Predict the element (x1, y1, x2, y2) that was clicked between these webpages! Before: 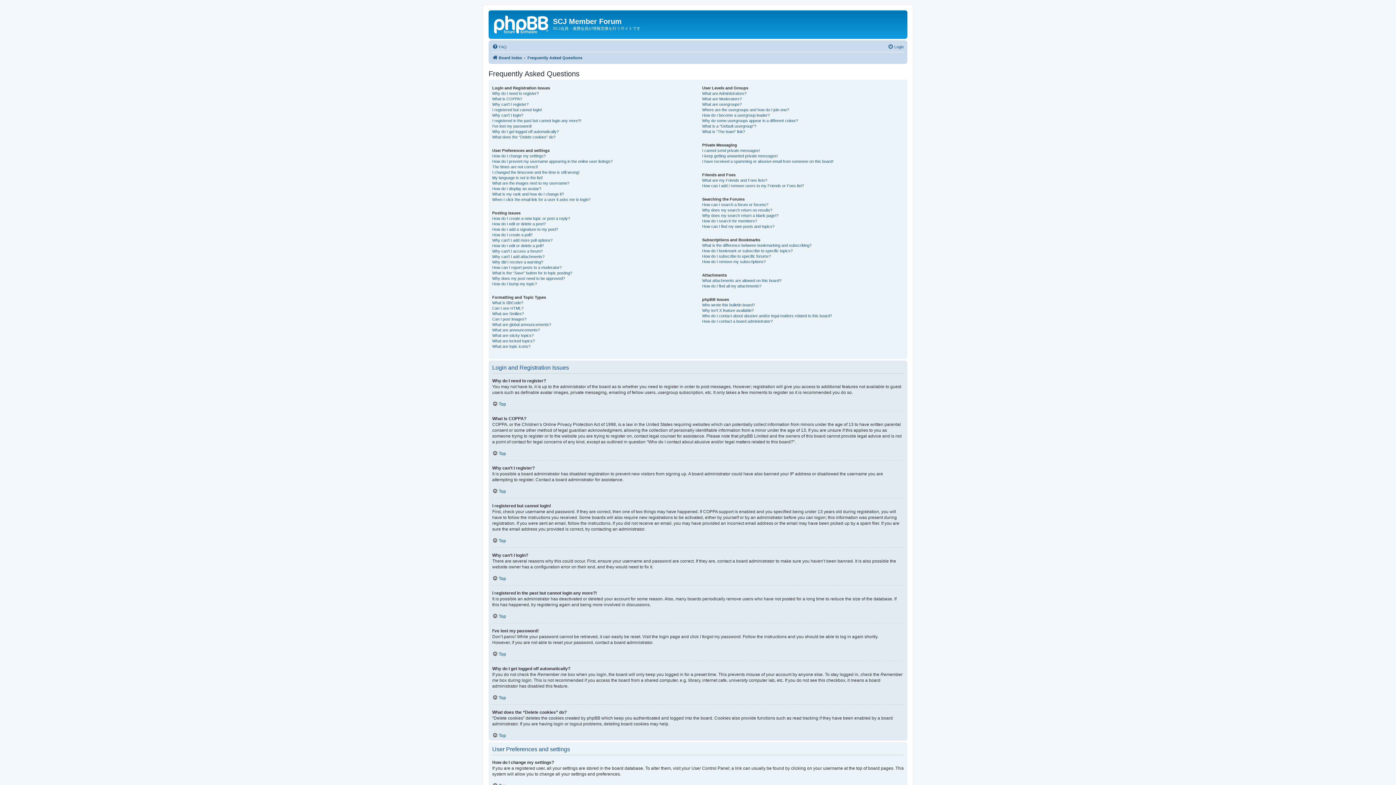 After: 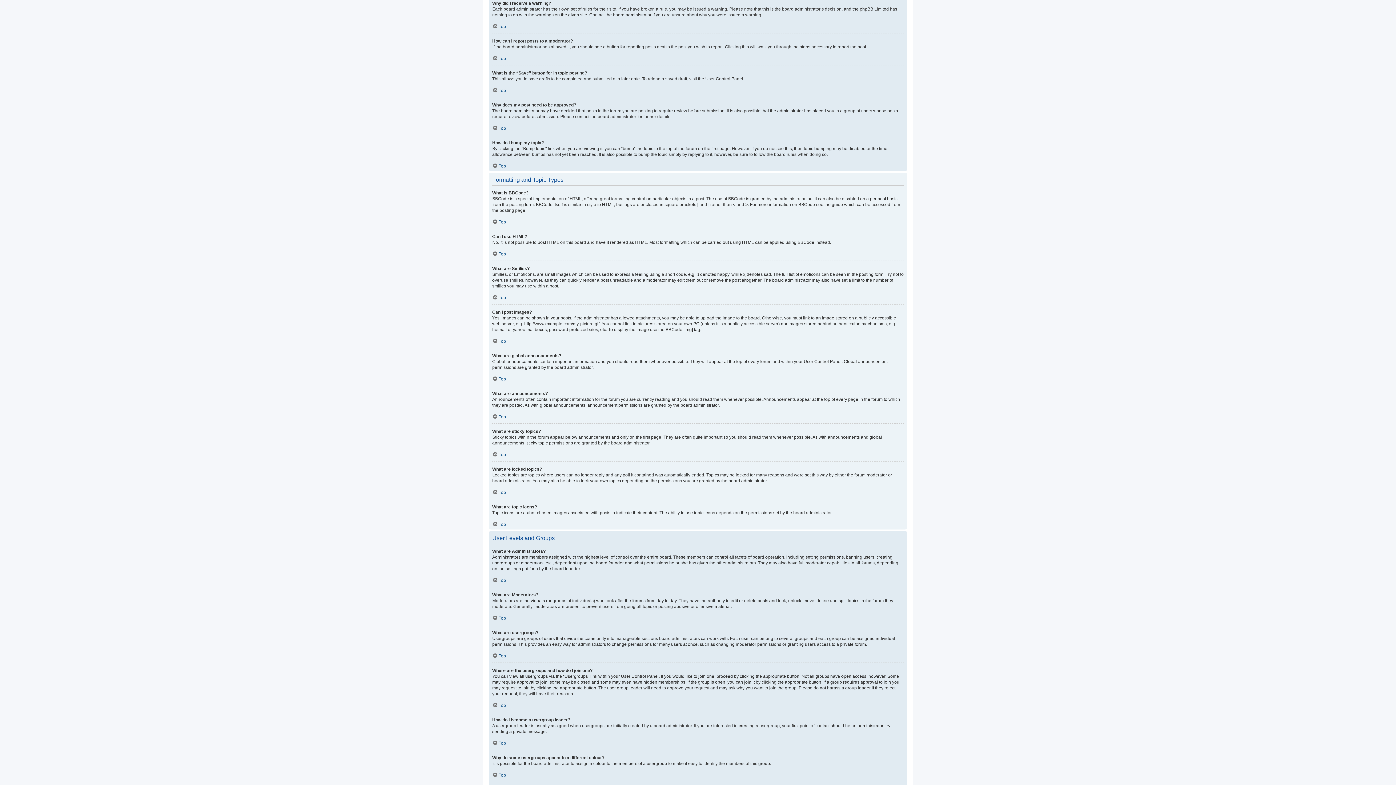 Action: bbox: (492, 259, 543, 264) label: Why did I receive a warning?